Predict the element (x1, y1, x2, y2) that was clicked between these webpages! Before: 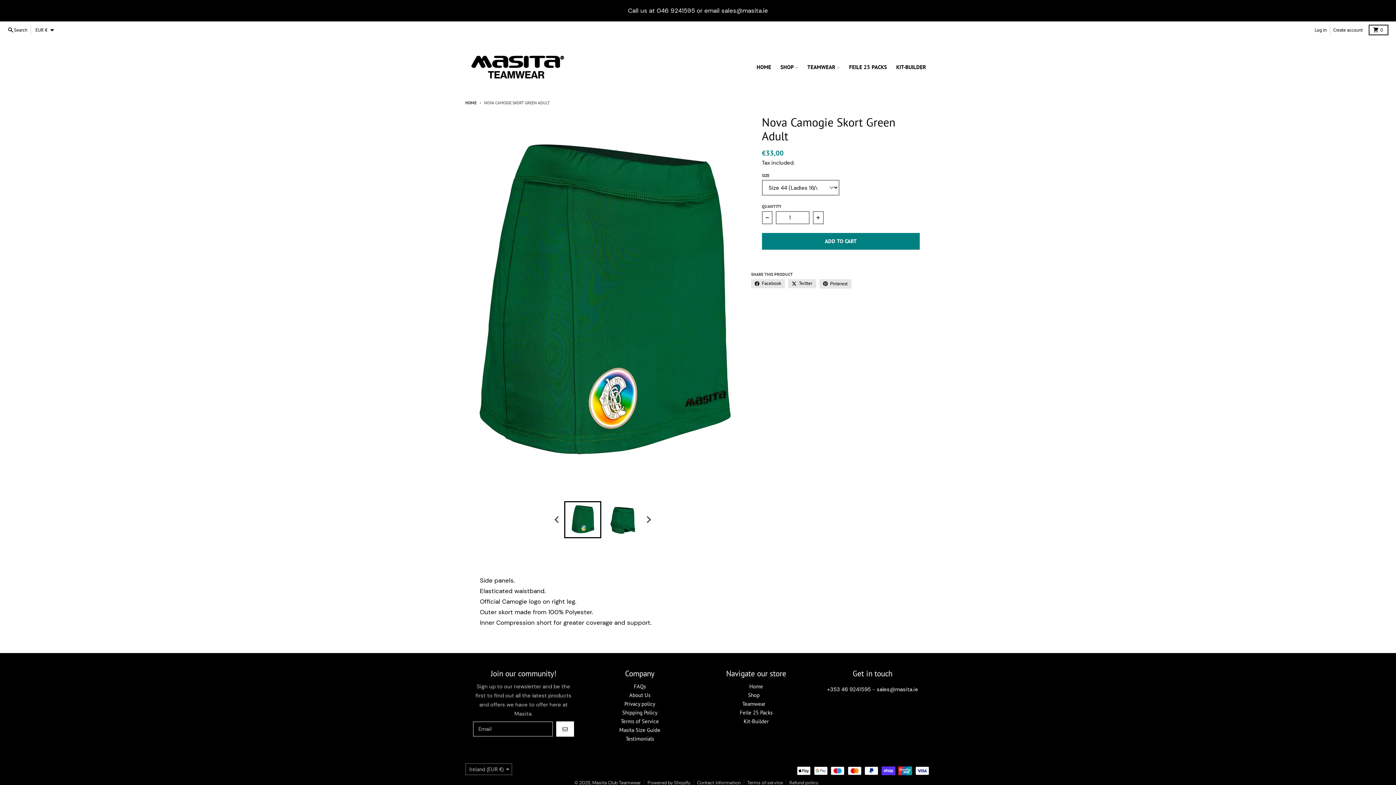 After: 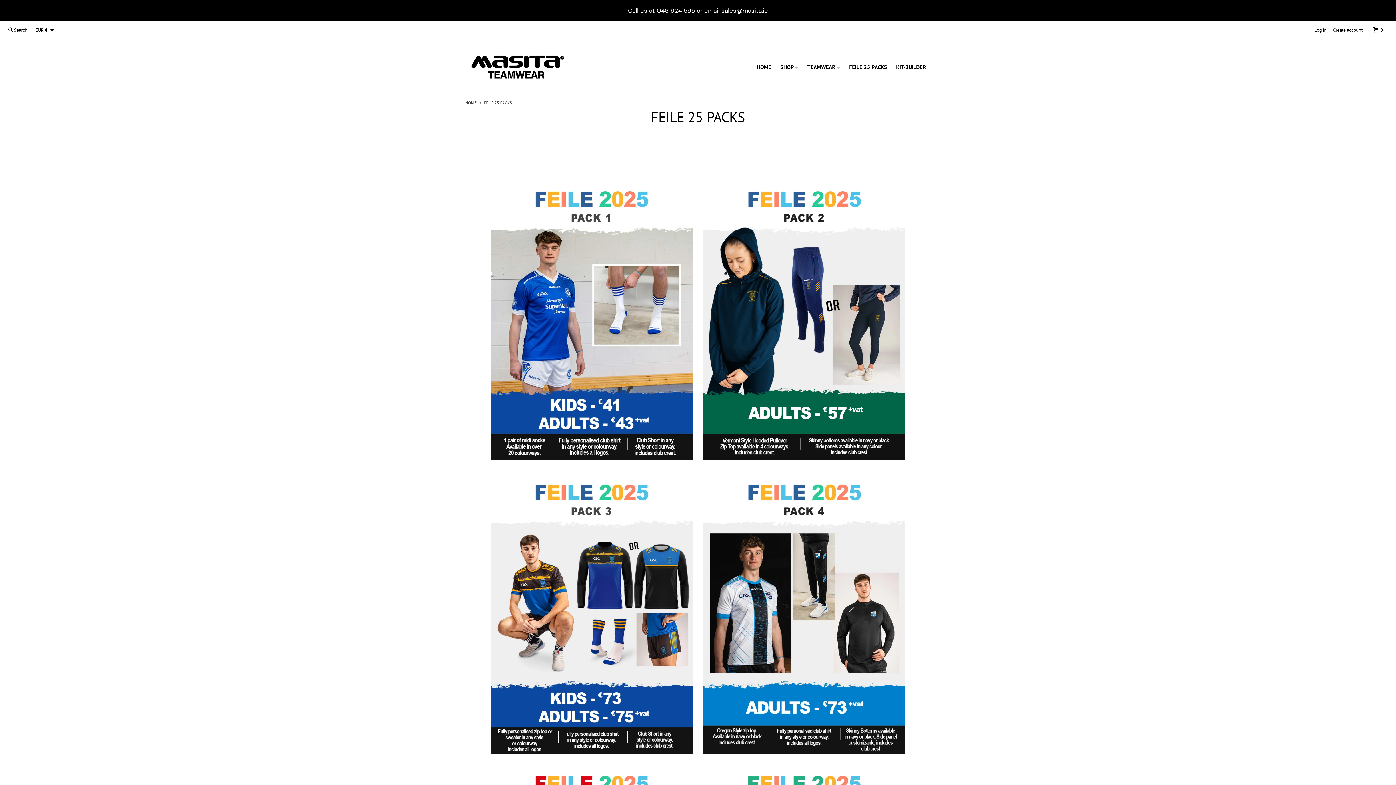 Action: bbox: (844, 53, 891, 80) label: FEILE 25 PACKS